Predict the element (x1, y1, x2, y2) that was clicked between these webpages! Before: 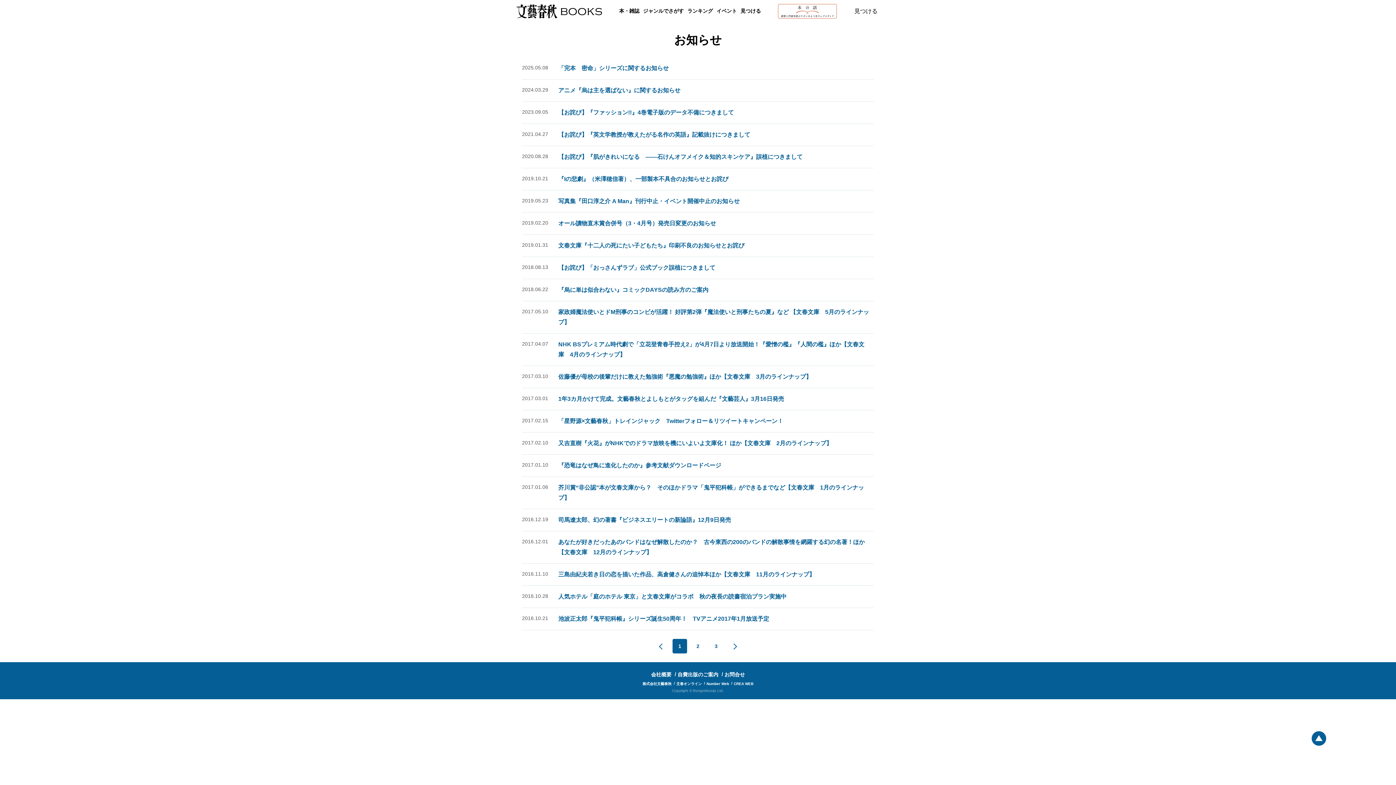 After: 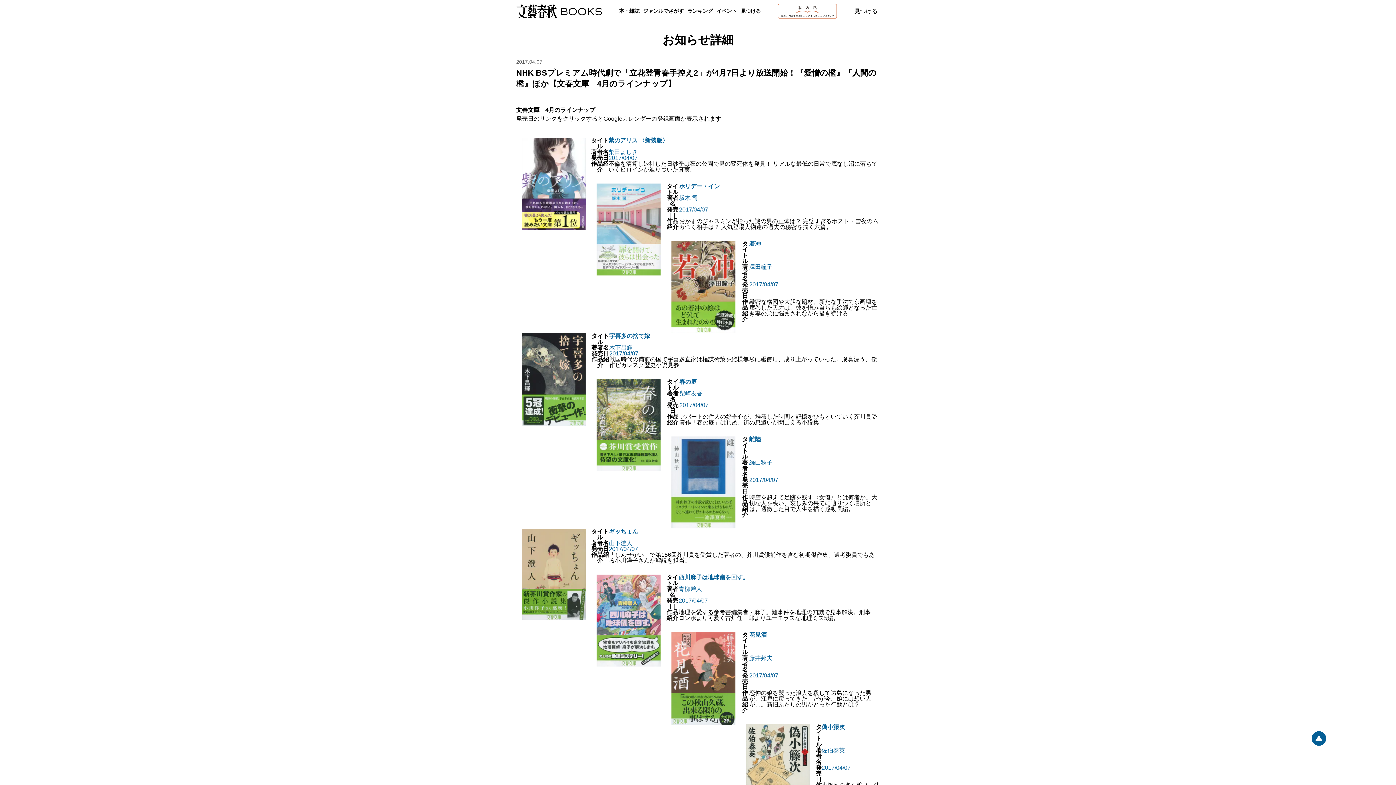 Action: bbox: (558, 339, 874, 360) label: NHK BSプレミアム時代劇で「立花登青春手控え2」が4月7日より放送開始！『愛憎の檻』『人間の檻』ほか【文春文庫　4月のラインナップ】